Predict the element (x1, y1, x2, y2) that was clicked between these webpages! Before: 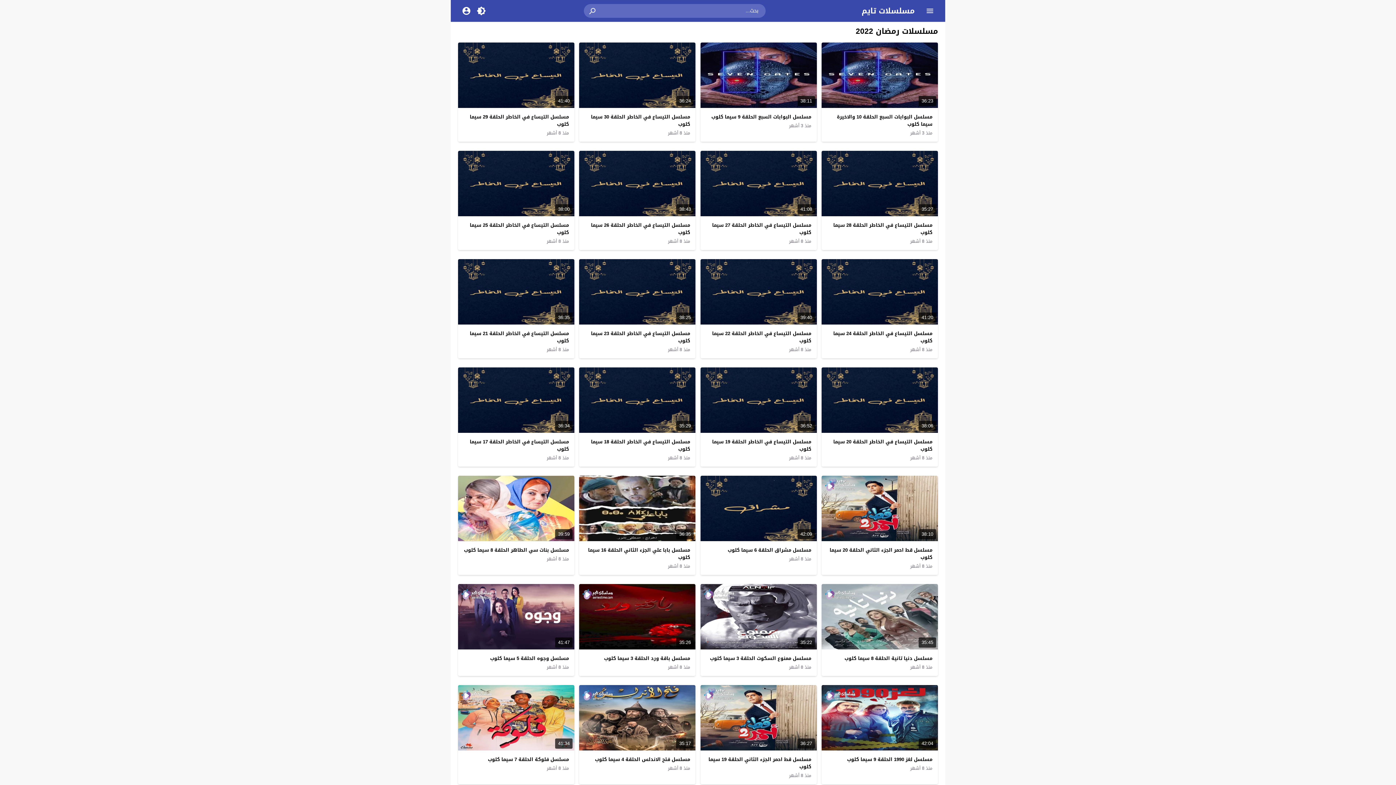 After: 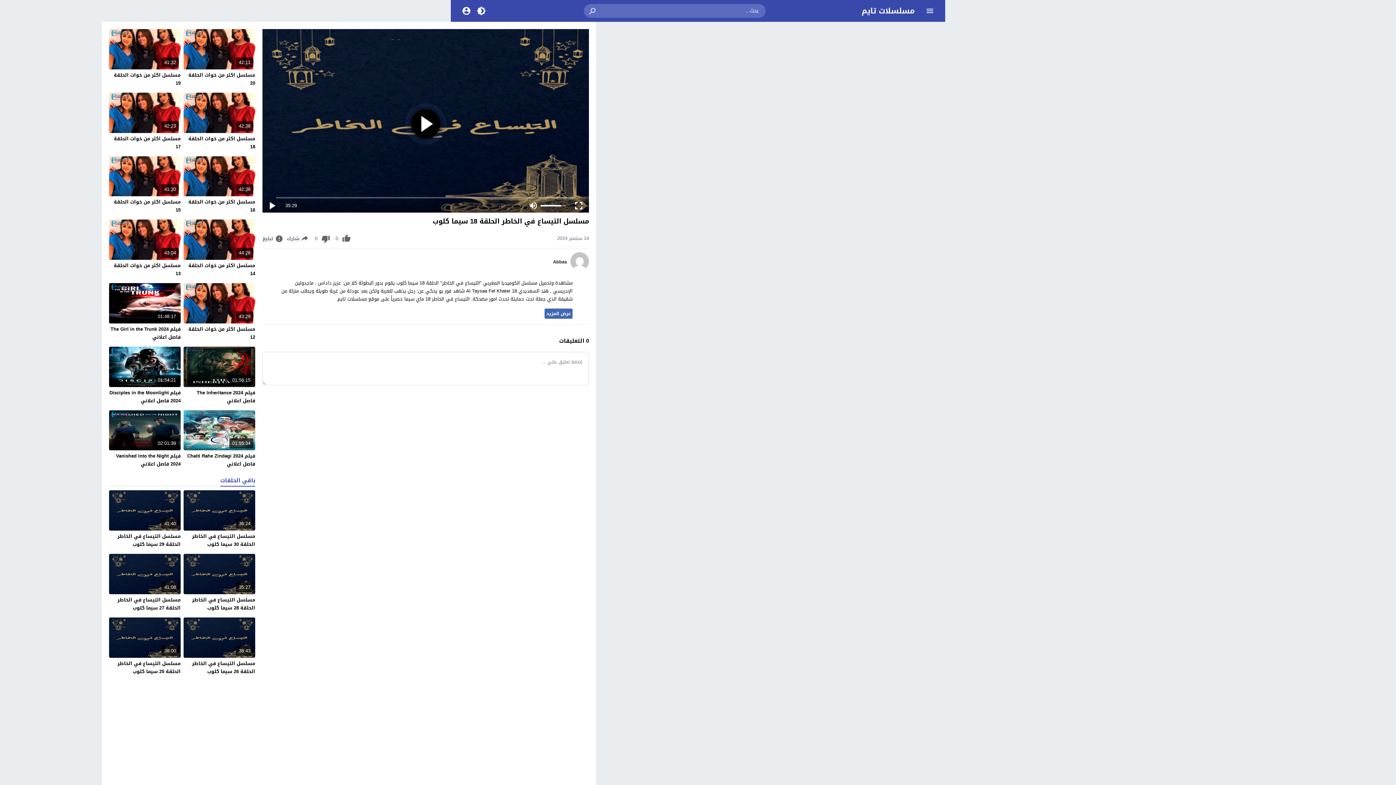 Action: label: مسلسل التيساع في الخاطر الحلقة 18 سيما كلوب bbox: (591, 437, 690, 453)